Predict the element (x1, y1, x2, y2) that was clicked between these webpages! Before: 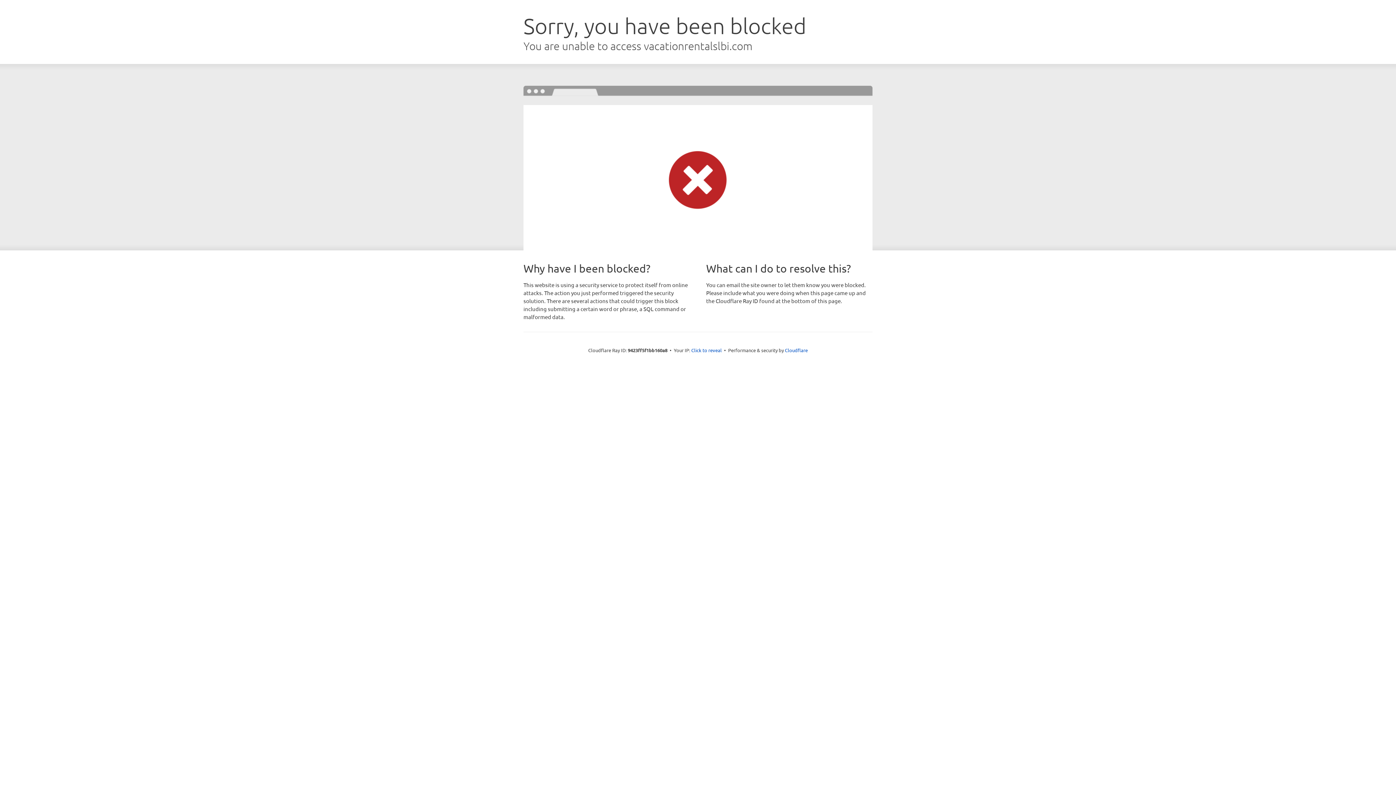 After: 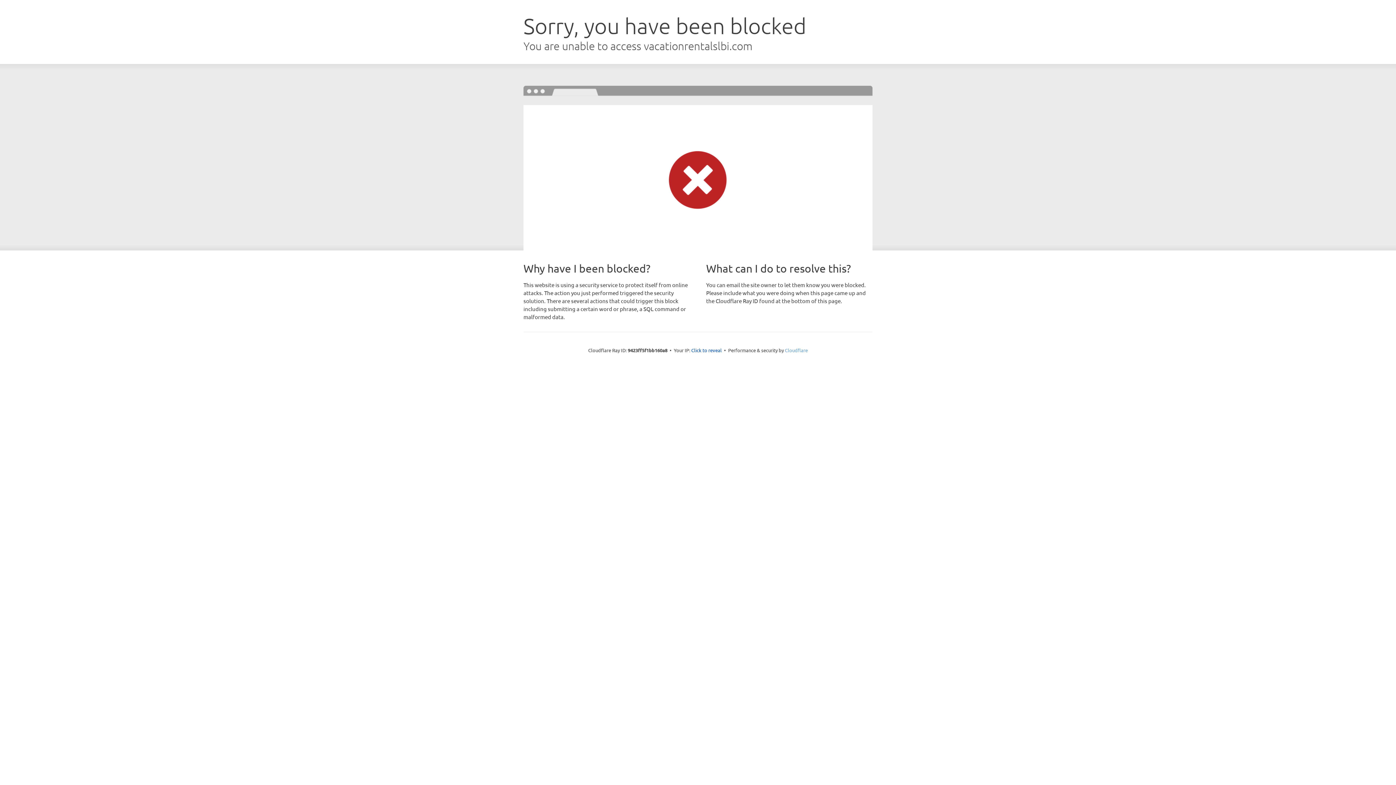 Action: label: Cloudflare bbox: (785, 347, 808, 353)